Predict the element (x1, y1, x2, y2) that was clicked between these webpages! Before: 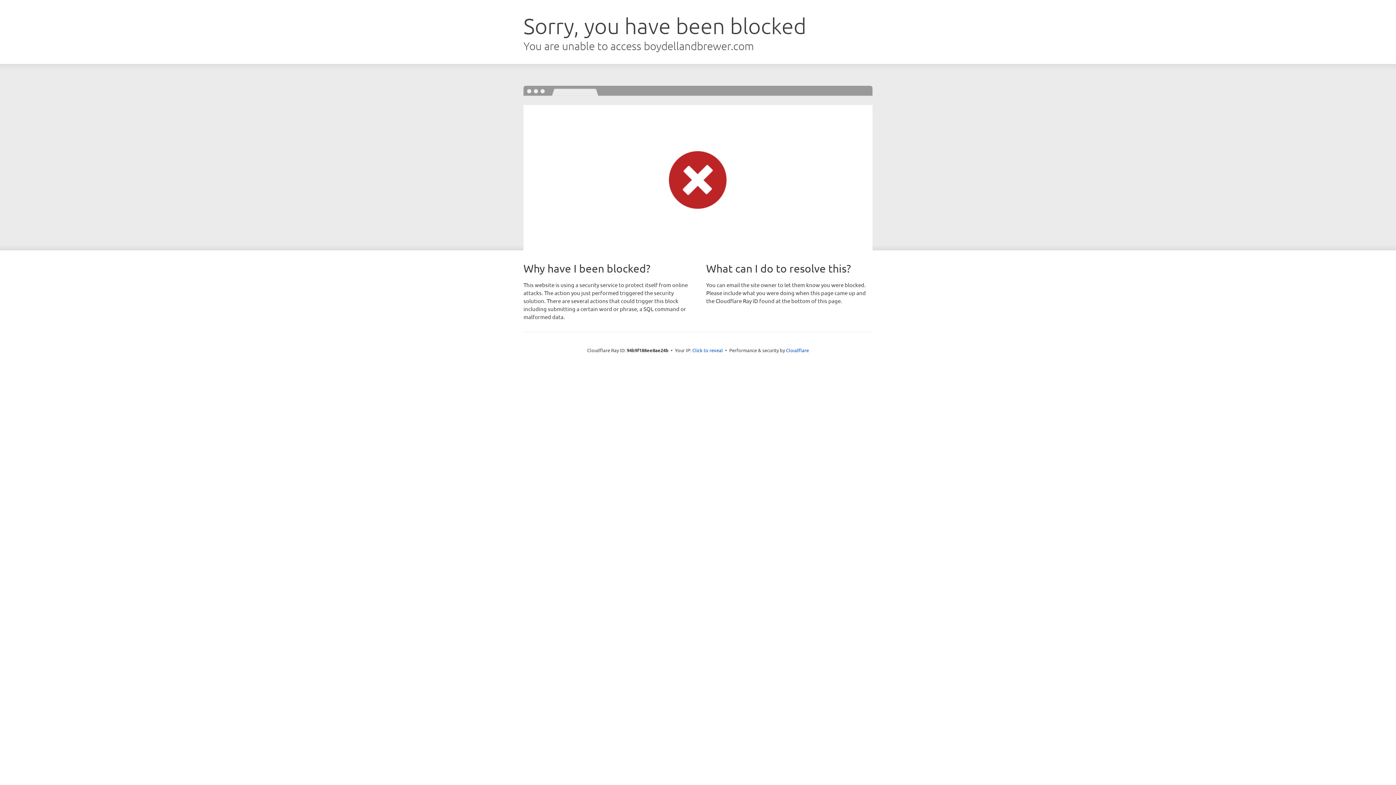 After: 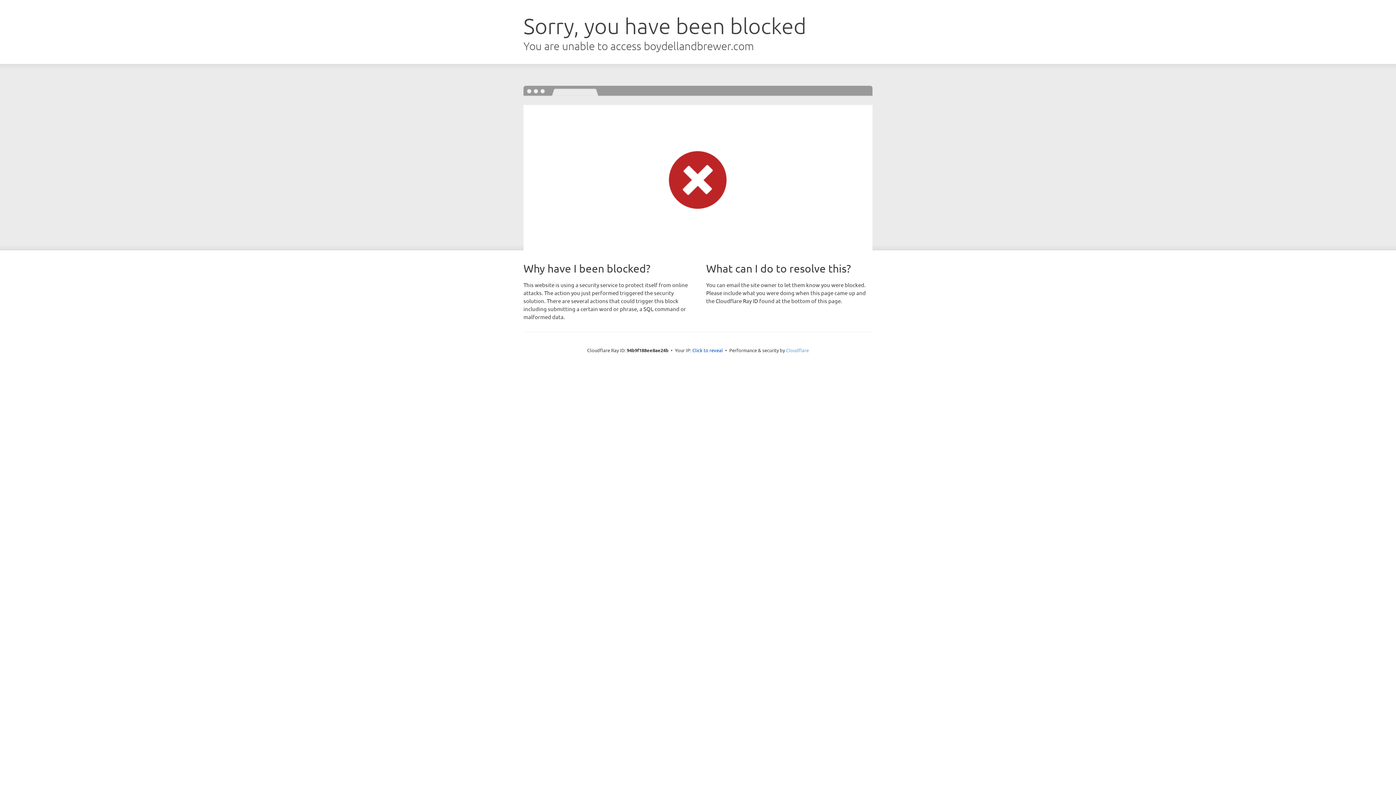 Action: bbox: (786, 347, 809, 353) label: Cloudflare